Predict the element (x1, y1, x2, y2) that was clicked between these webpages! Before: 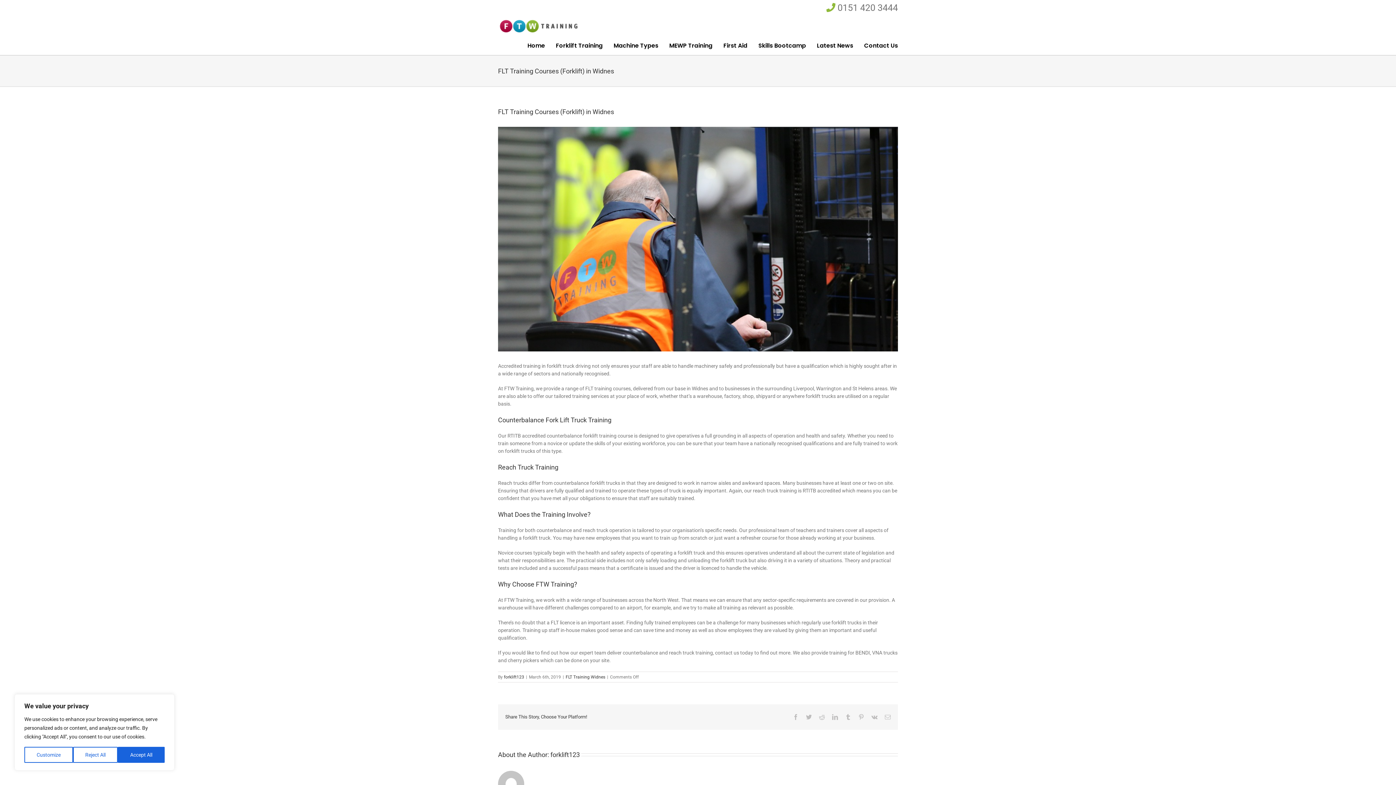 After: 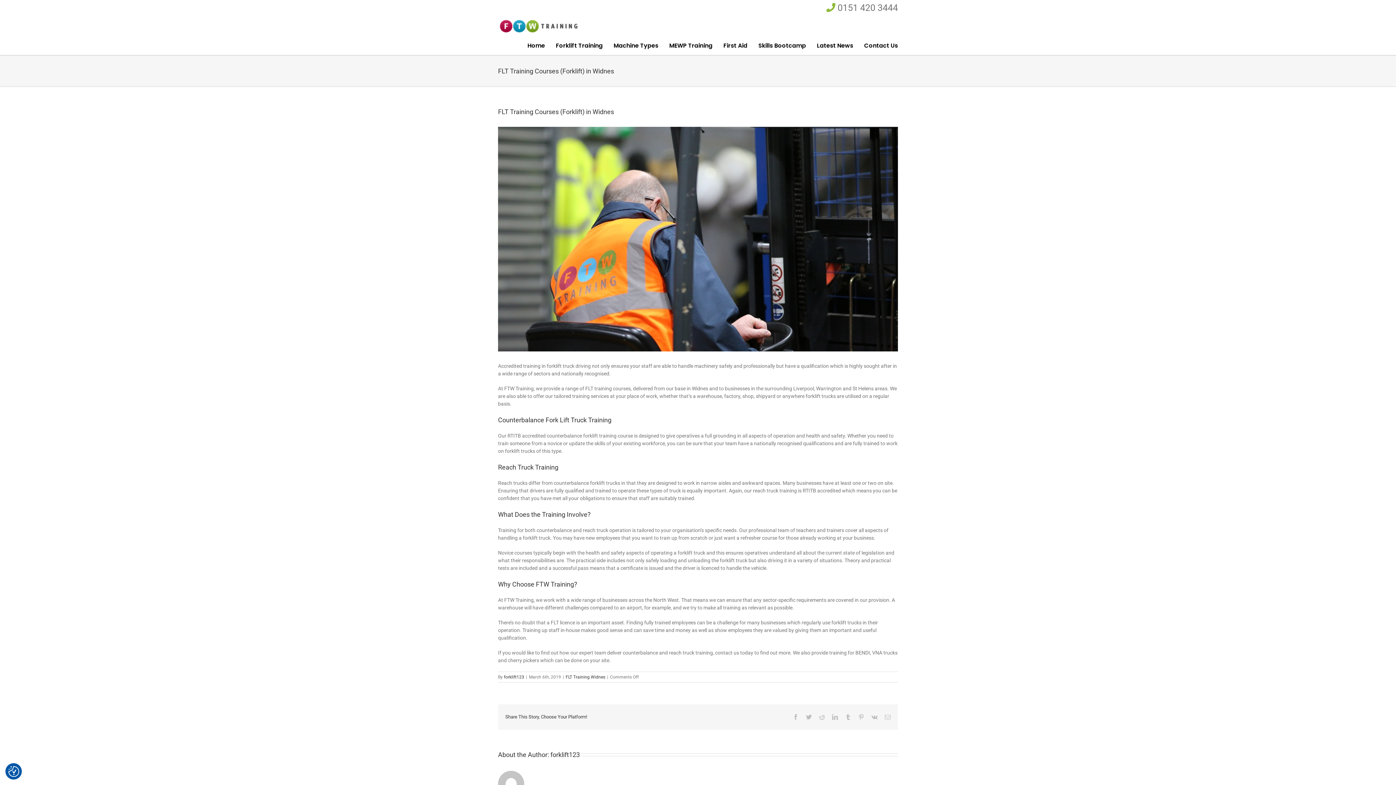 Action: label: Reject All bbox: (72, 747, 117, 763)